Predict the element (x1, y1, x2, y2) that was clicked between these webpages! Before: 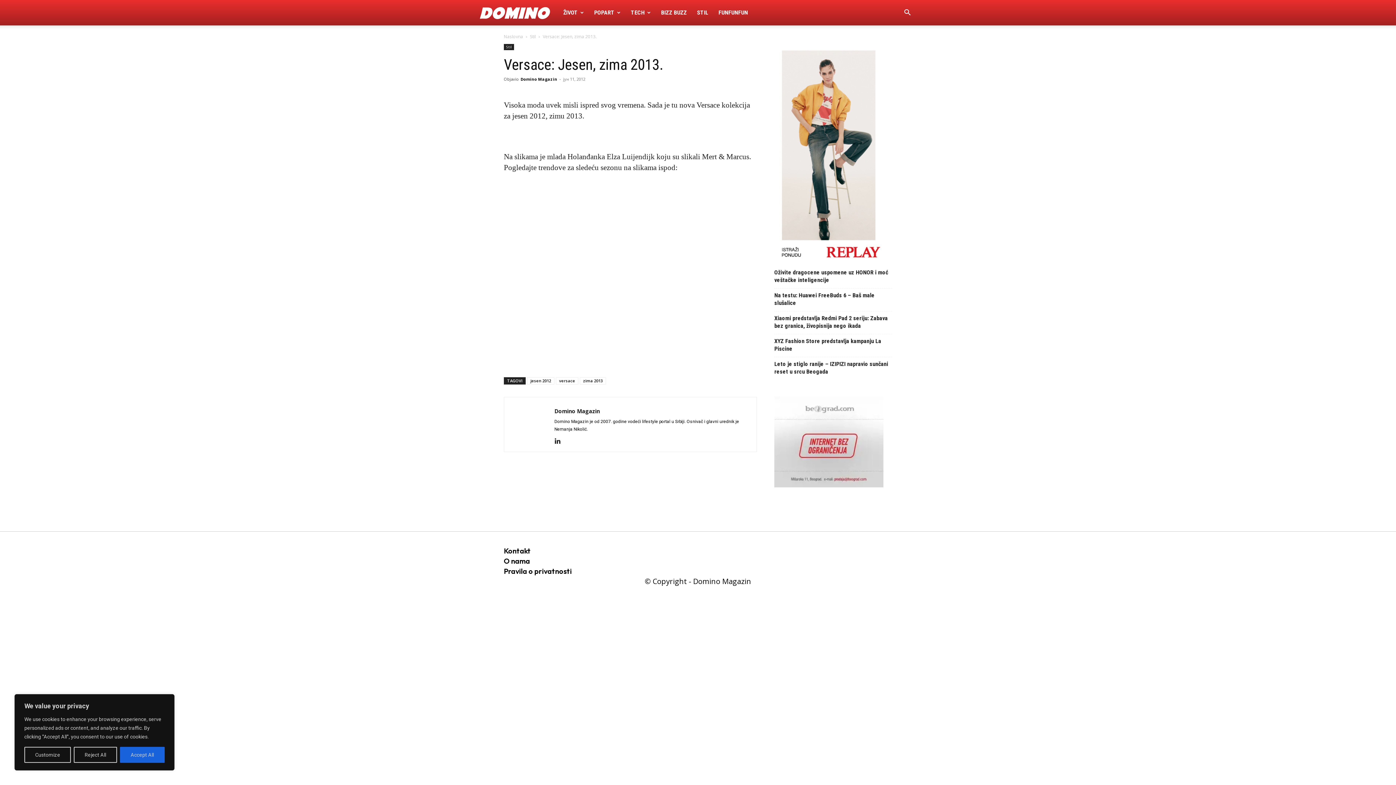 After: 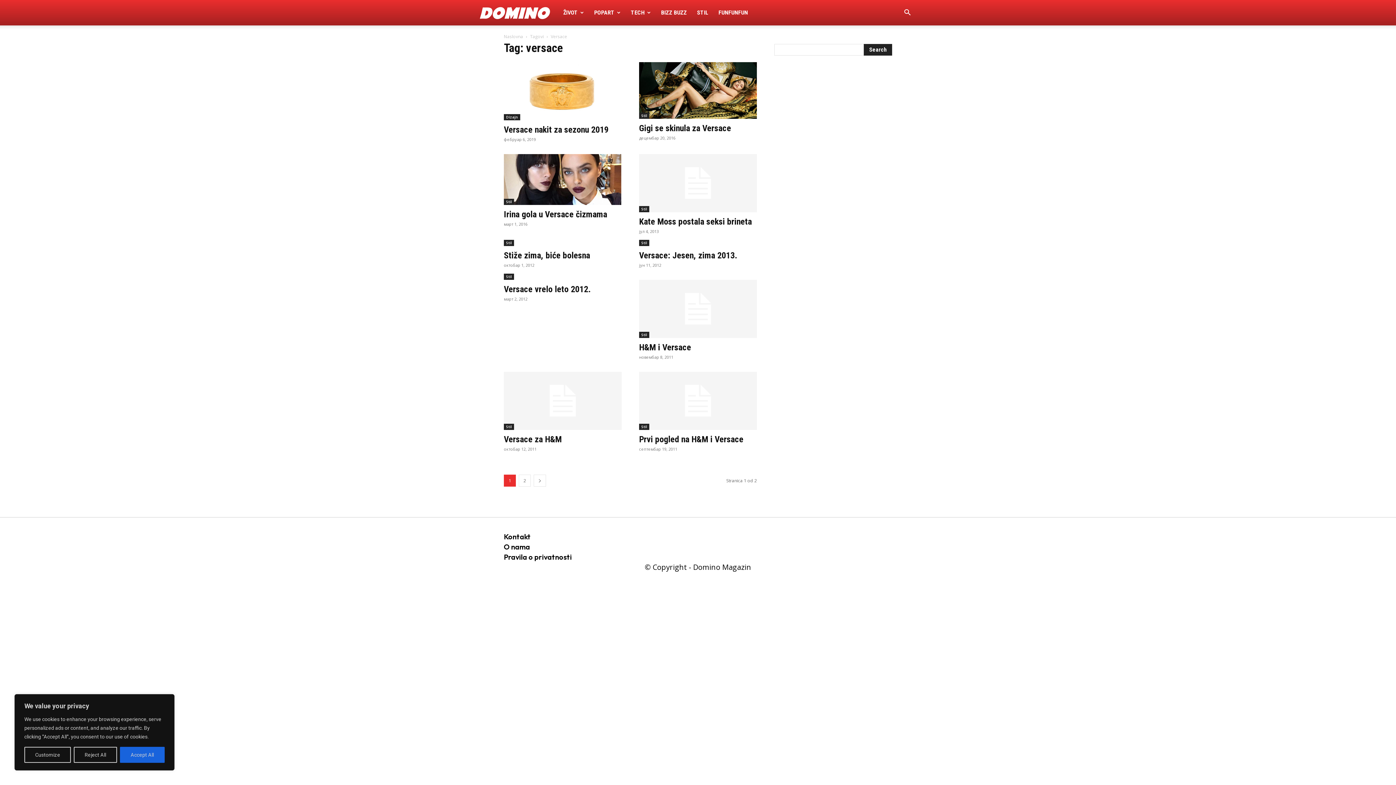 Action: label: versace bbox: (556, 377, 578, 384)